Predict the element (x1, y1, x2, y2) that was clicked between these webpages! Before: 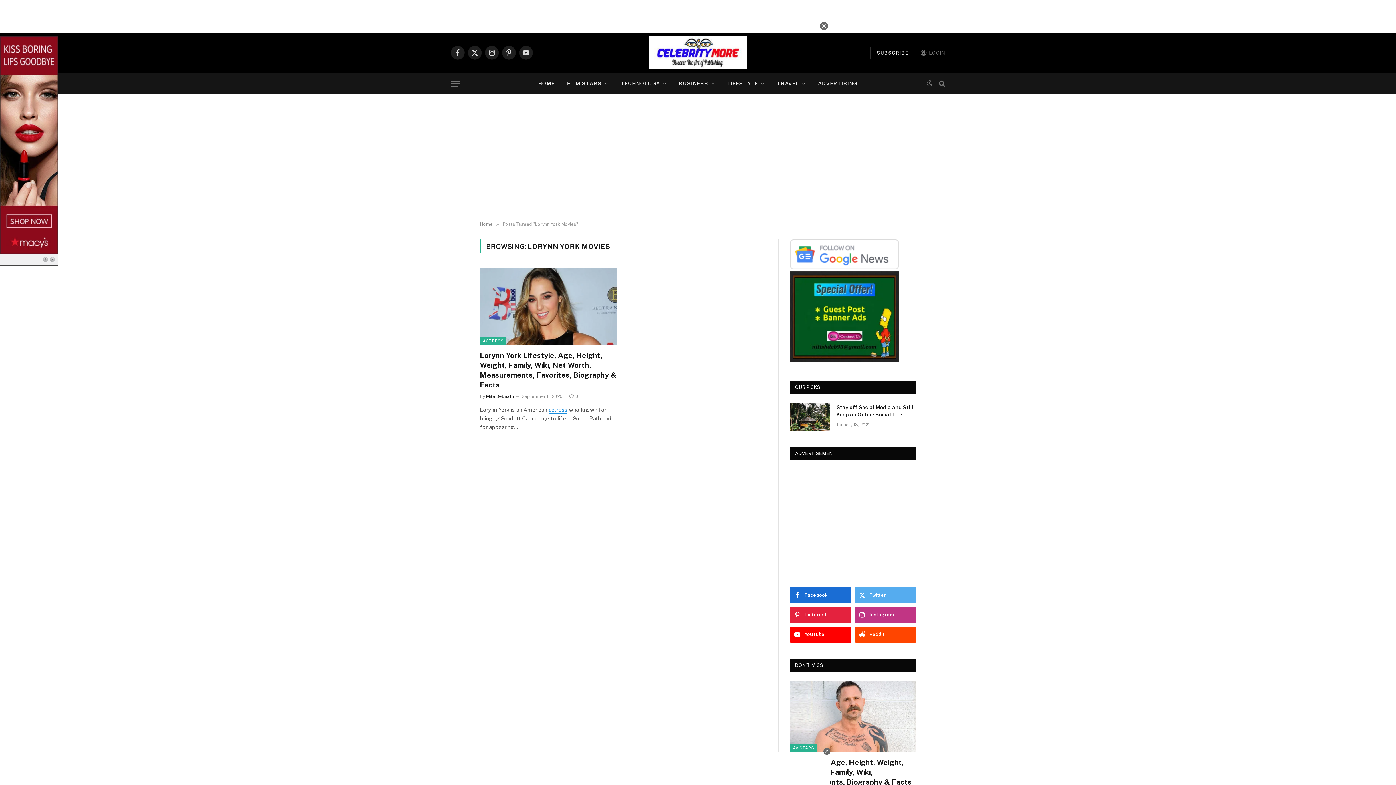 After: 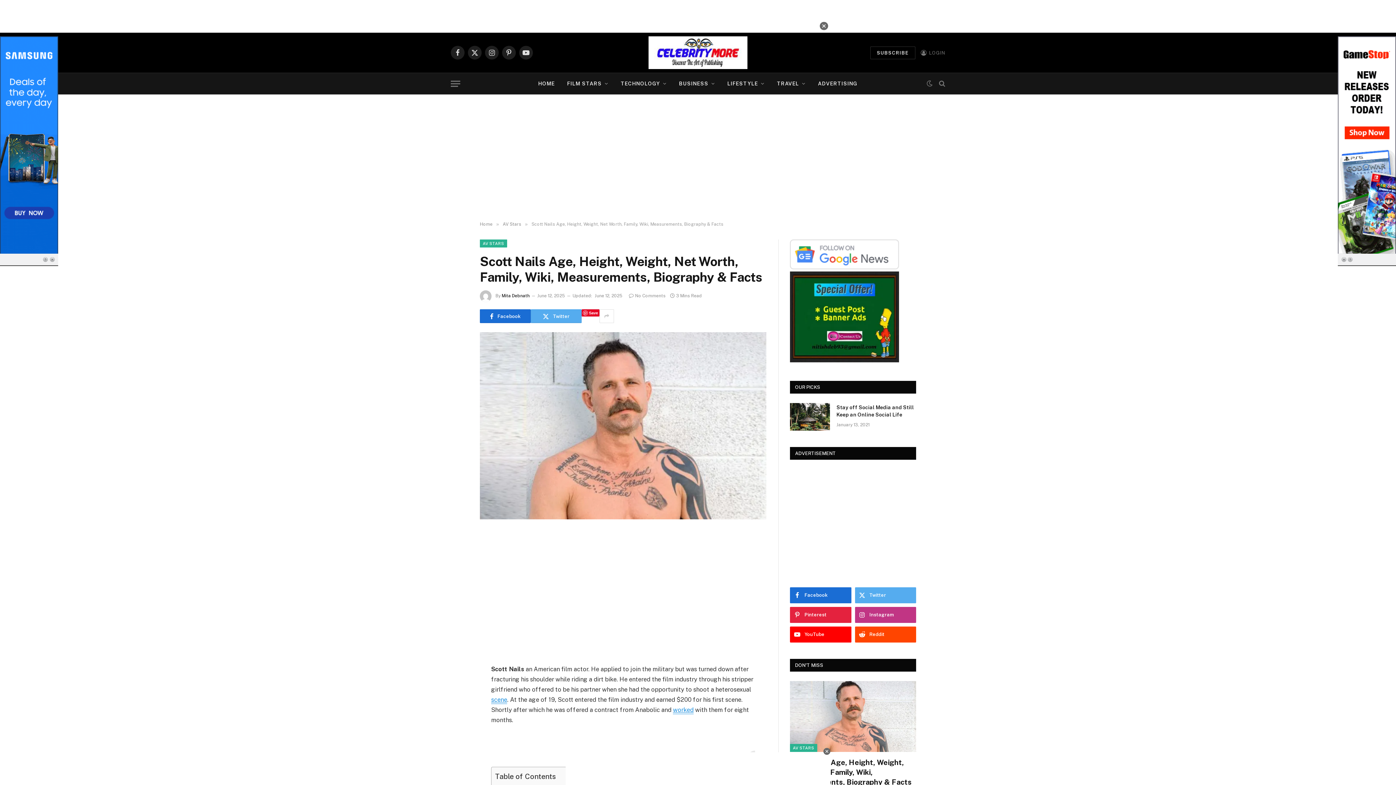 Action: bbox: (790, 648, 916, 719)